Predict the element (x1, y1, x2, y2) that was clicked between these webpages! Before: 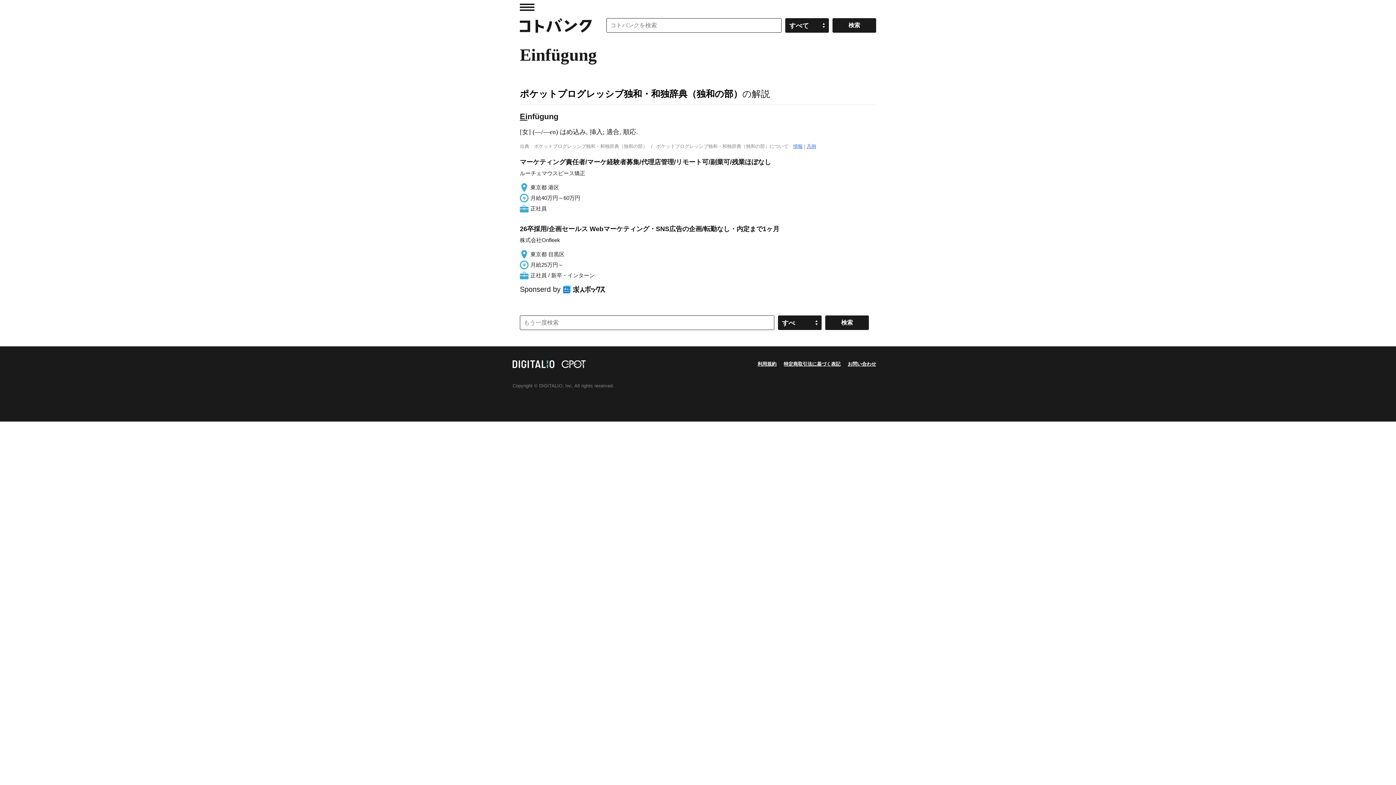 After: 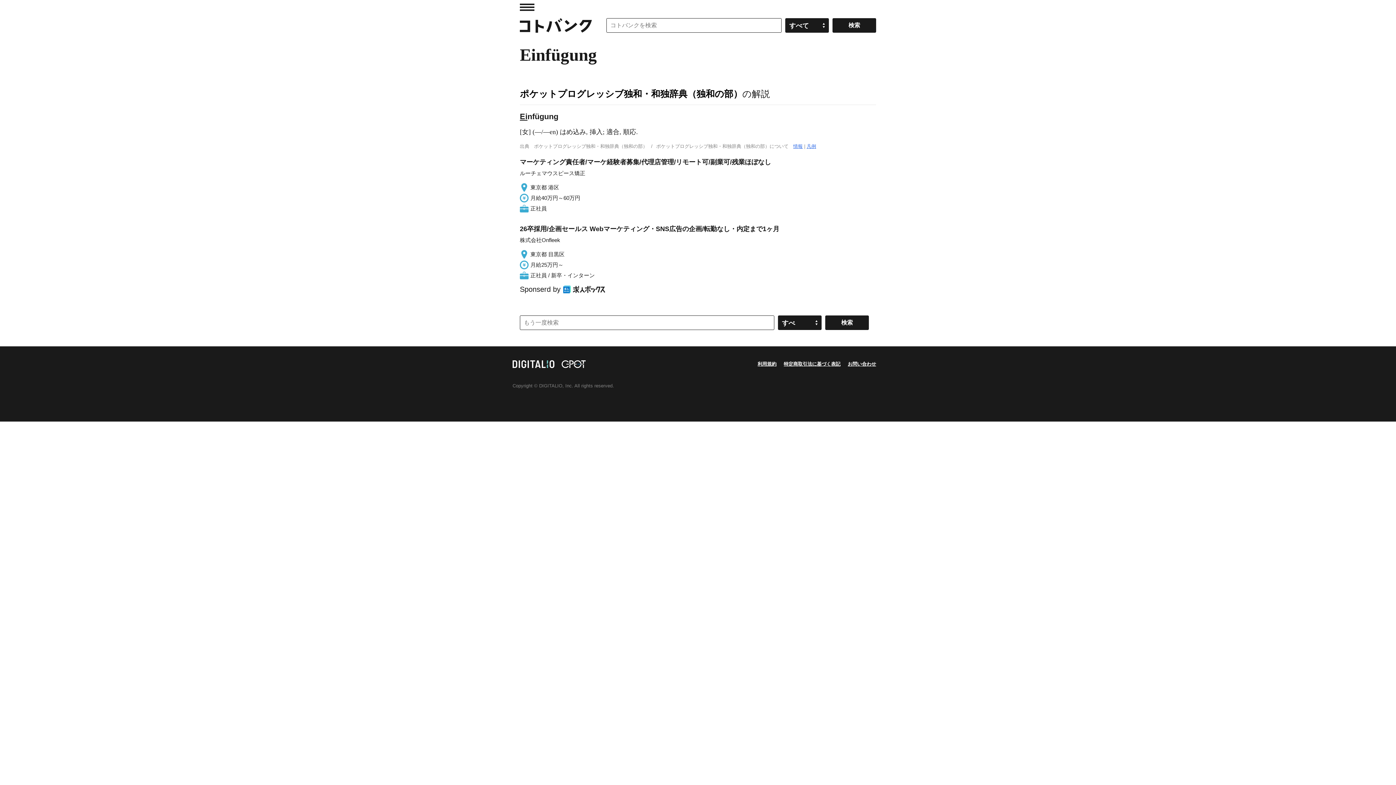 Action: bbox: (520, 157, 876, 213) label: マーケティング責任者/マーケ経験者募集/代理店管理/リモート可/副業可/残業ほぼなし

ルーチェマウスピース矯正

東京都 港区

月給40万円～60万円

正社員